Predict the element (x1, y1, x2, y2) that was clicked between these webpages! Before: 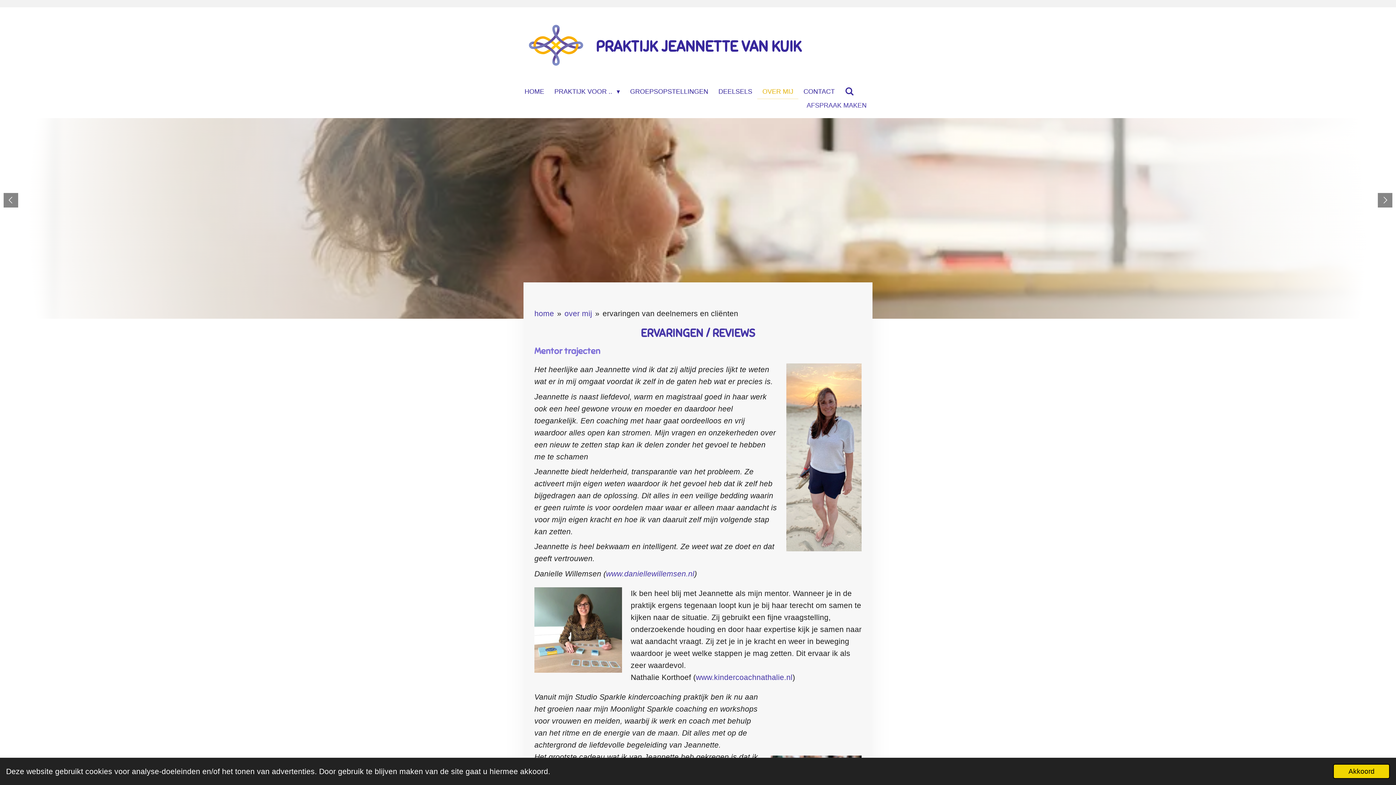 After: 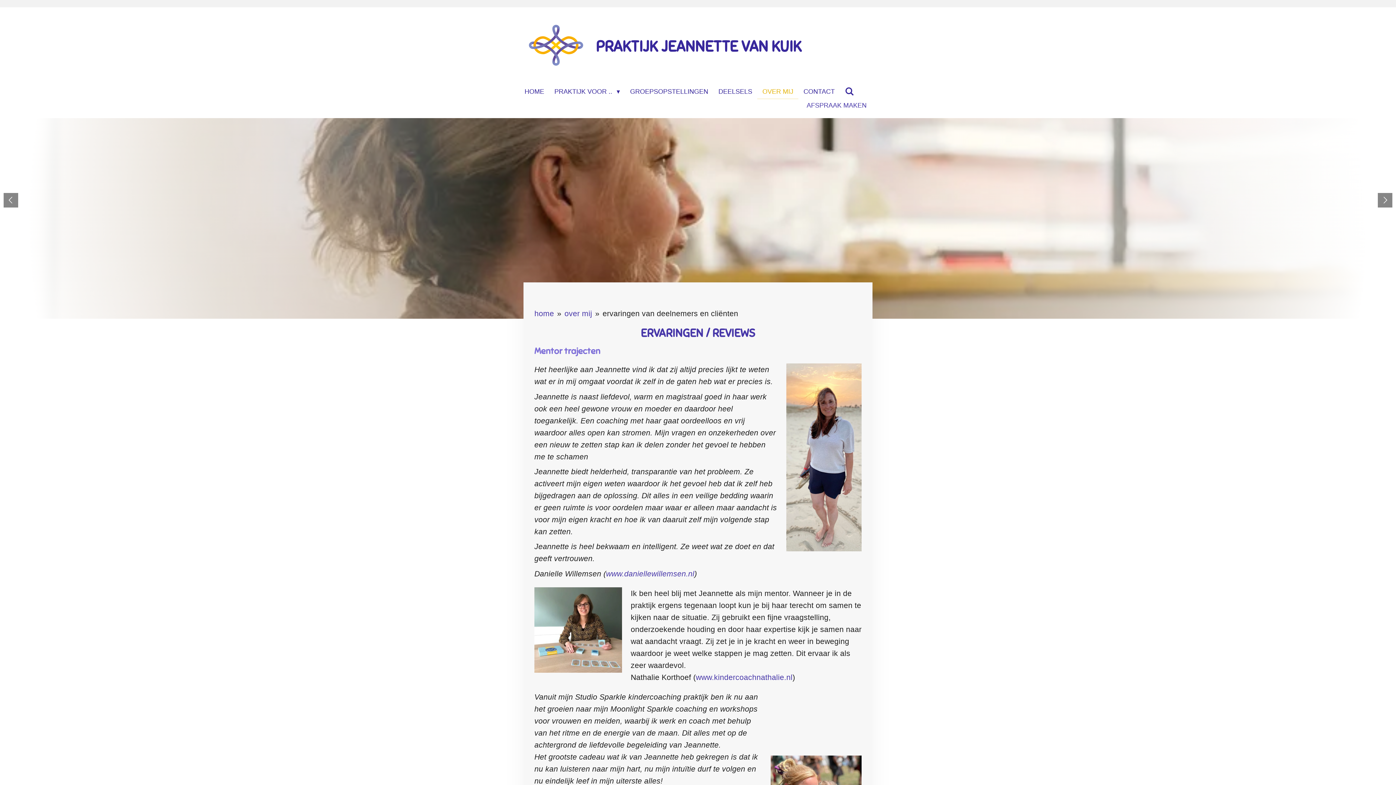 Action: bbox: (1333, 764, 1390, 779) label: dismiss cookie message